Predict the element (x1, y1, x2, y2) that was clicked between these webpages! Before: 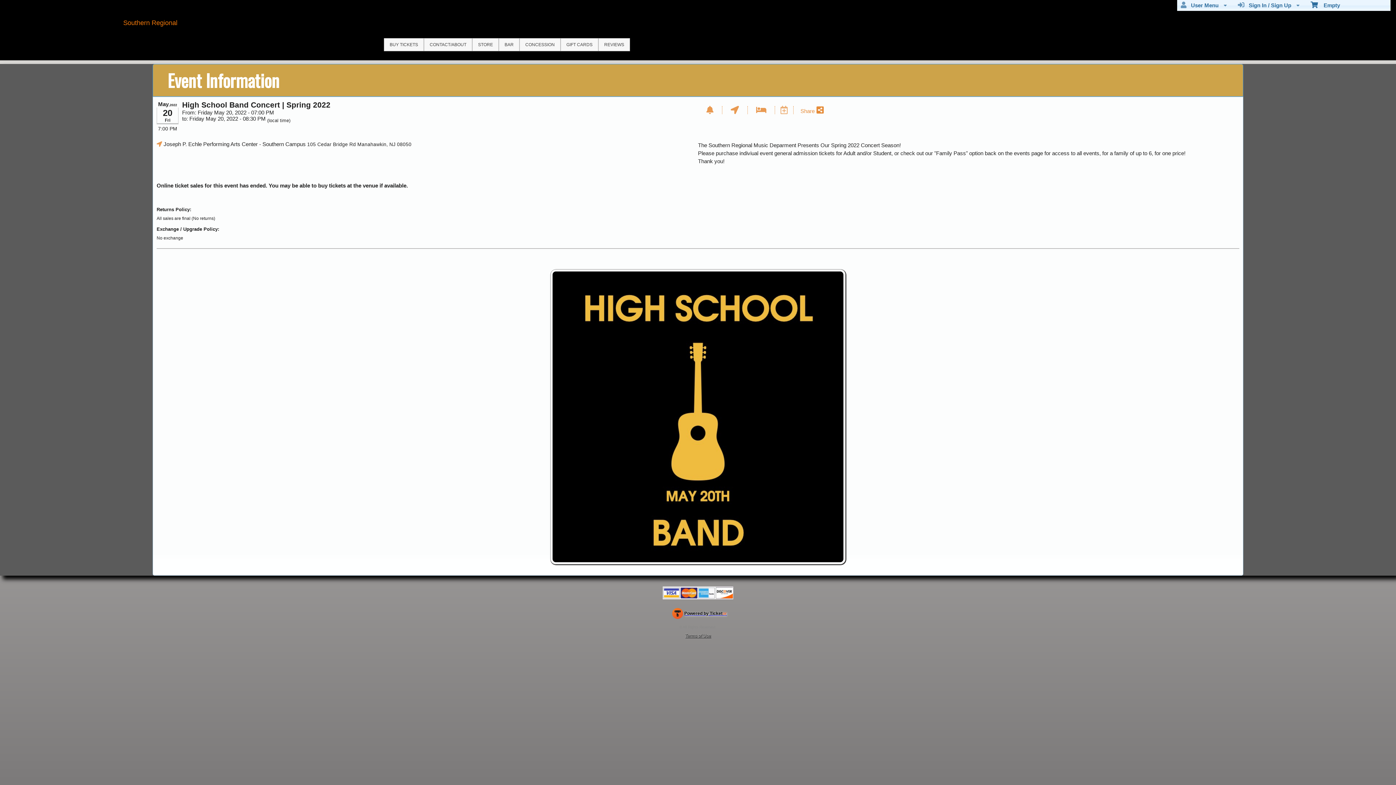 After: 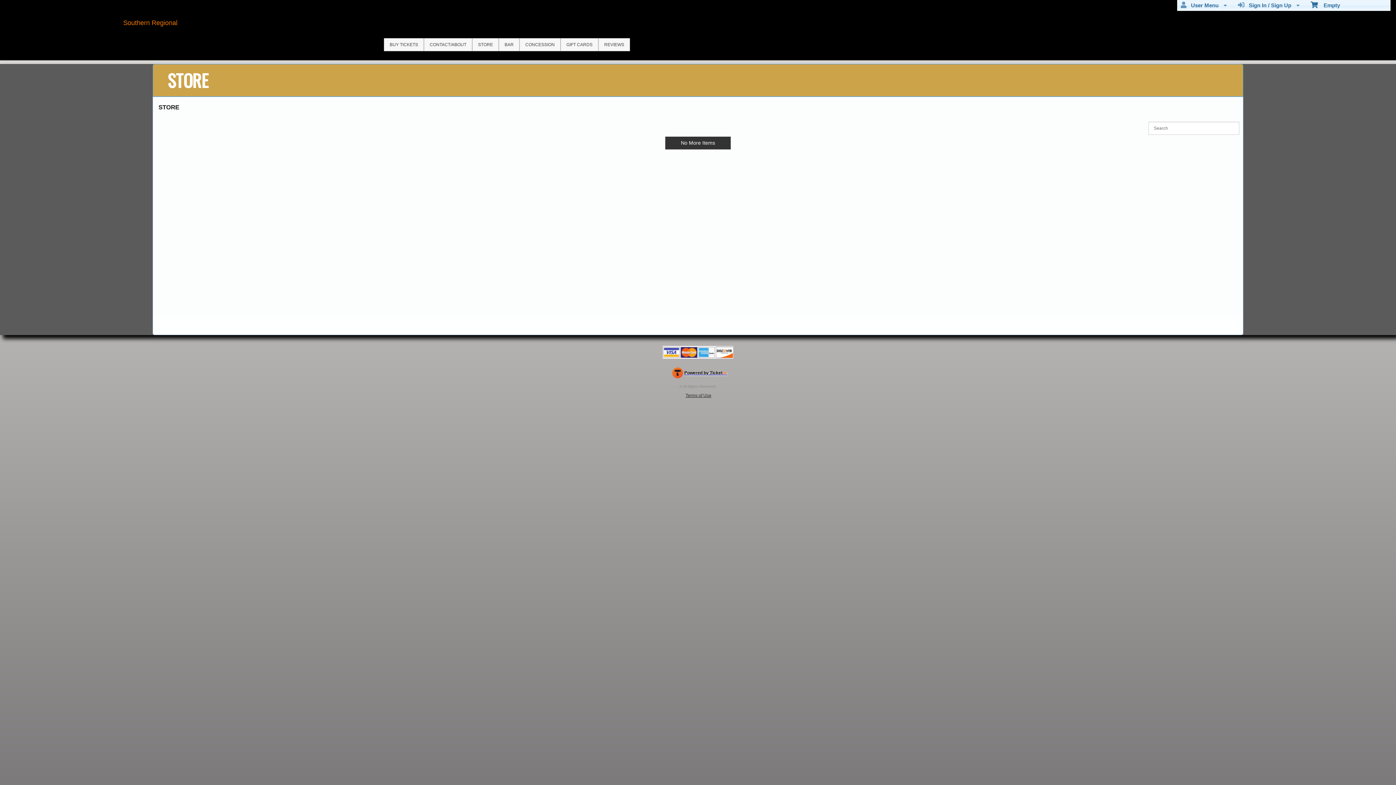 Action: bbox: (472, 38, 498, 50) label: STORE